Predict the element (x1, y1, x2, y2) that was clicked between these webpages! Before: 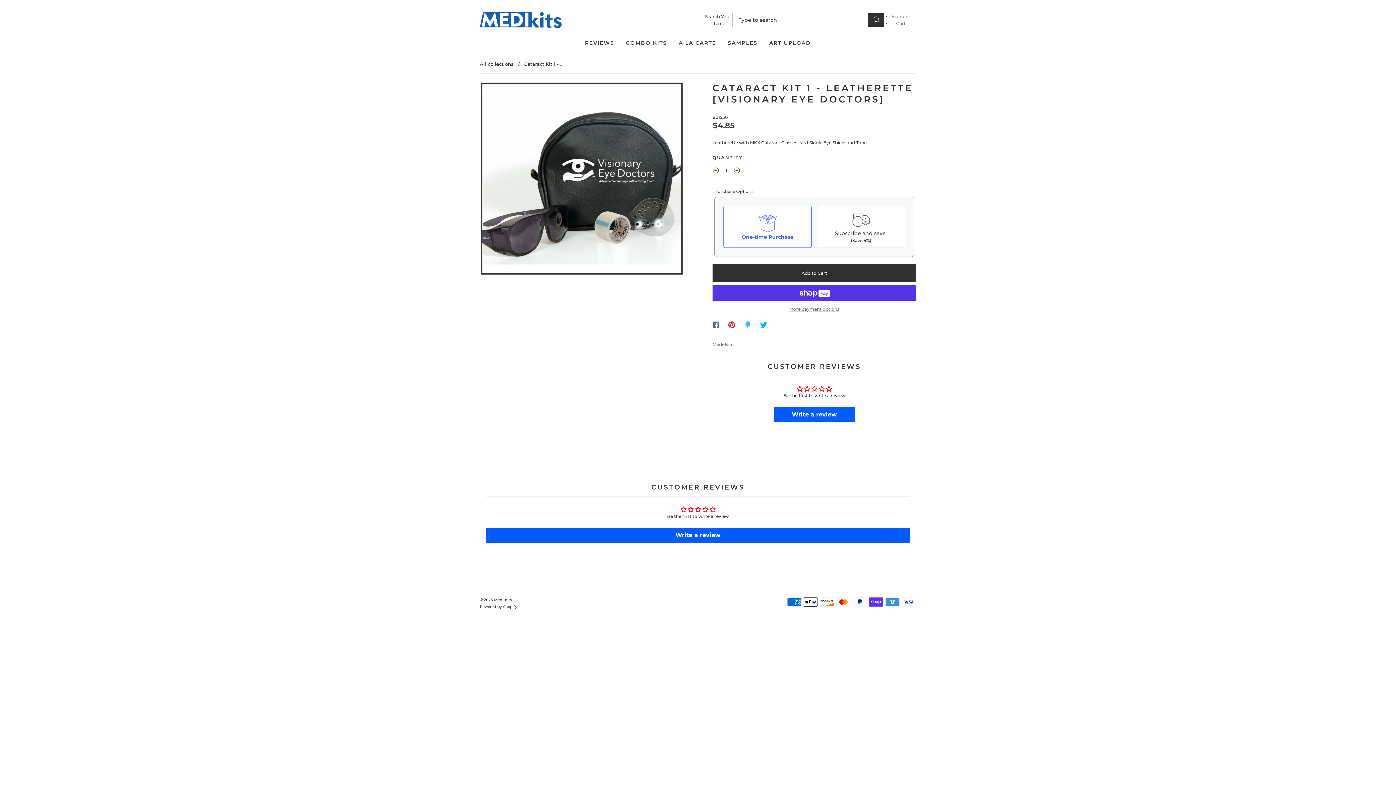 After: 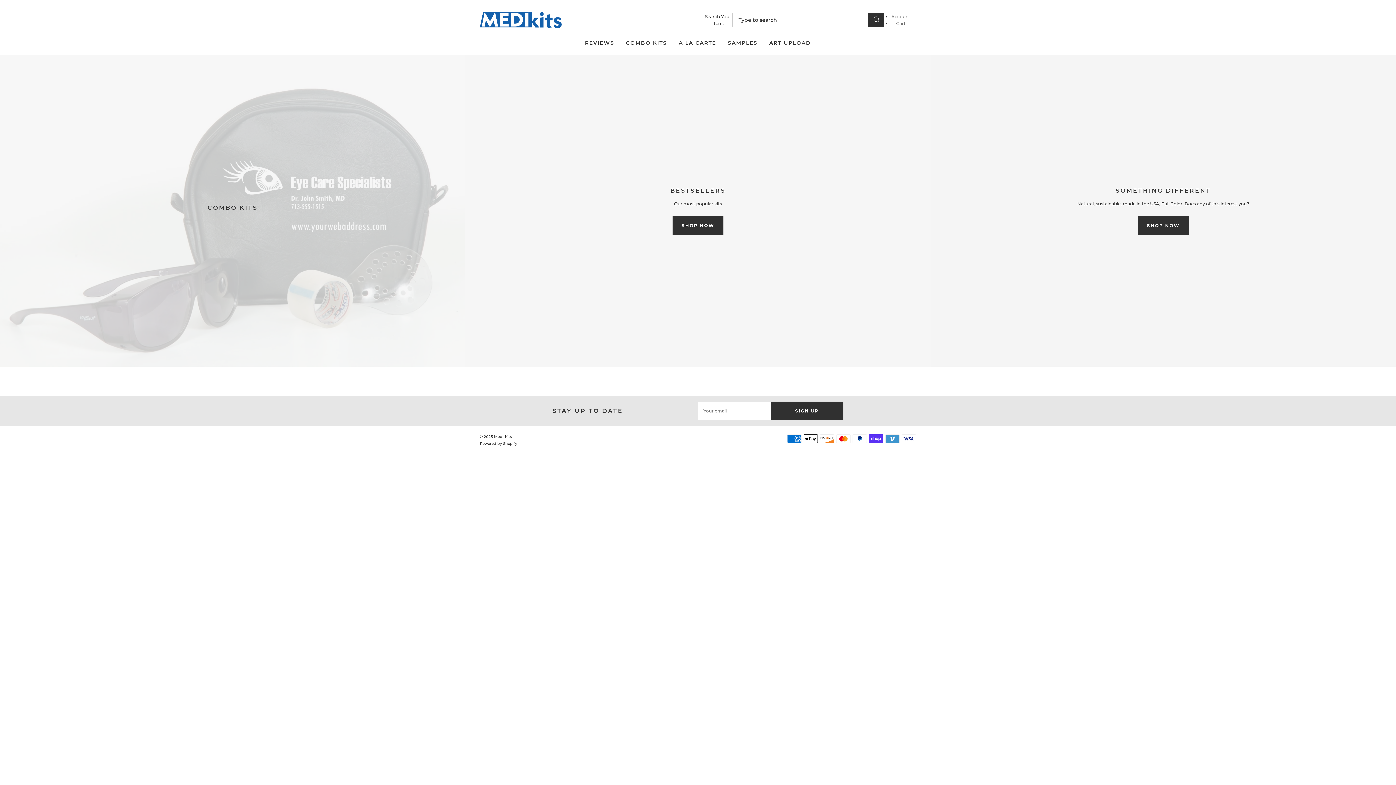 Action: bbox: (480, 61, 513, 66) label: All collections